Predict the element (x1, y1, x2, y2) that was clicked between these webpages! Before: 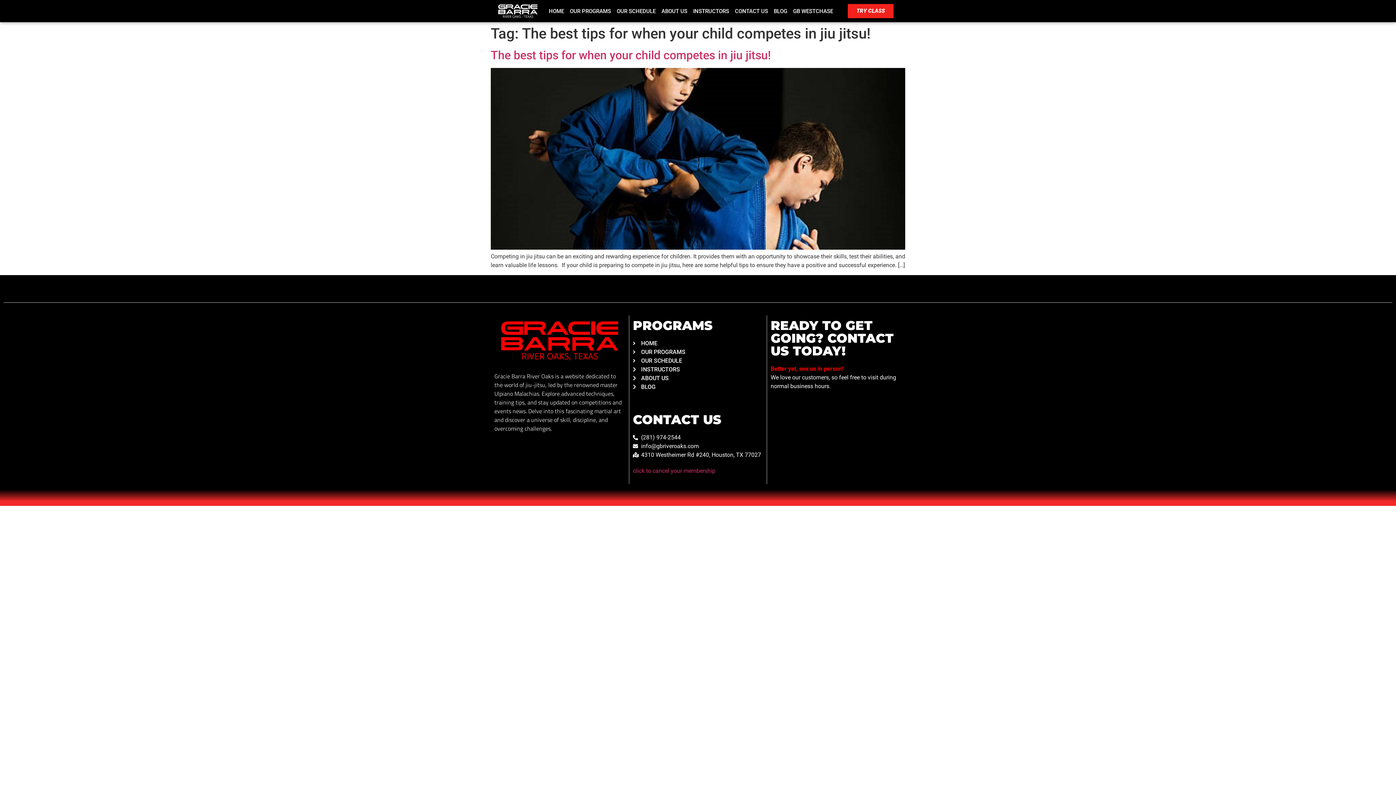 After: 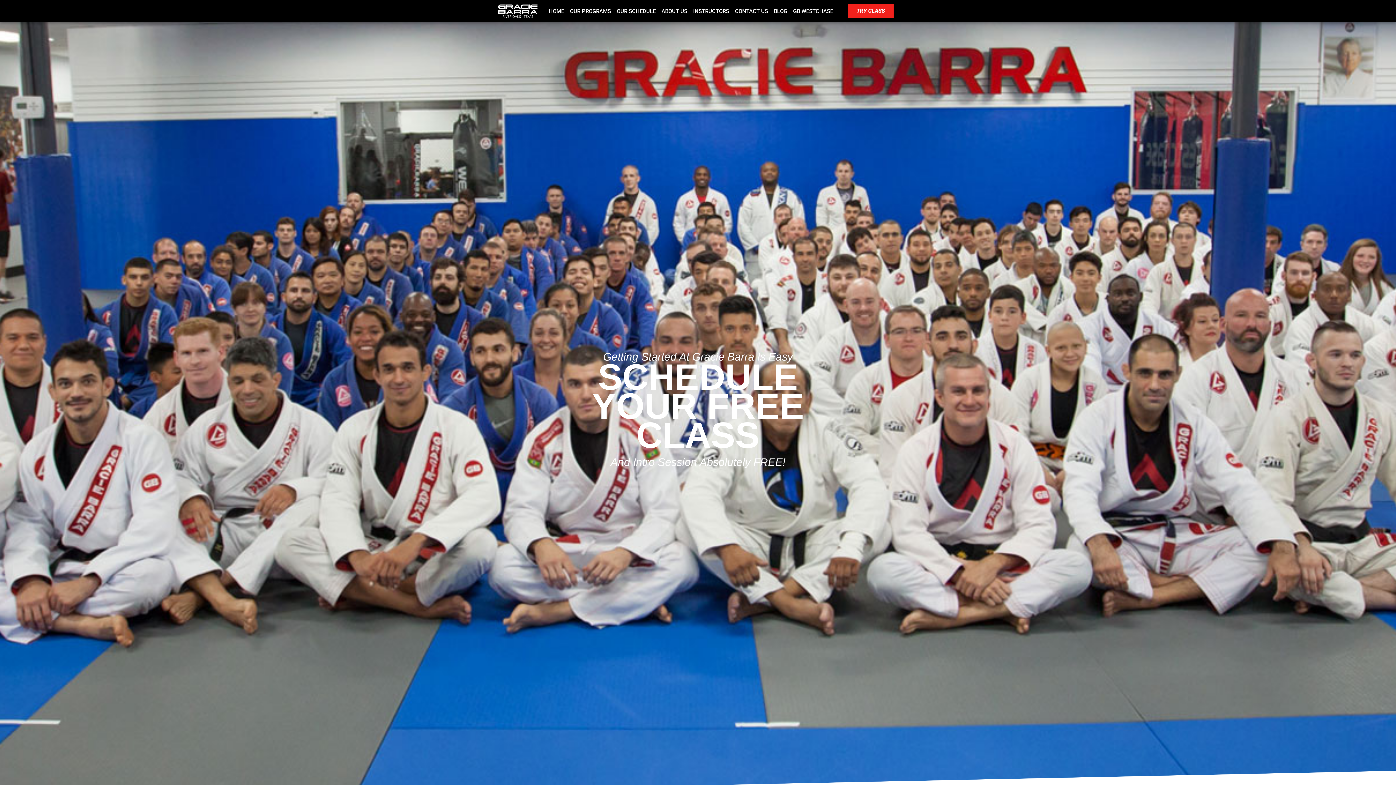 Action: label: ABOUT US bbox: (633, 374, 763, 382)